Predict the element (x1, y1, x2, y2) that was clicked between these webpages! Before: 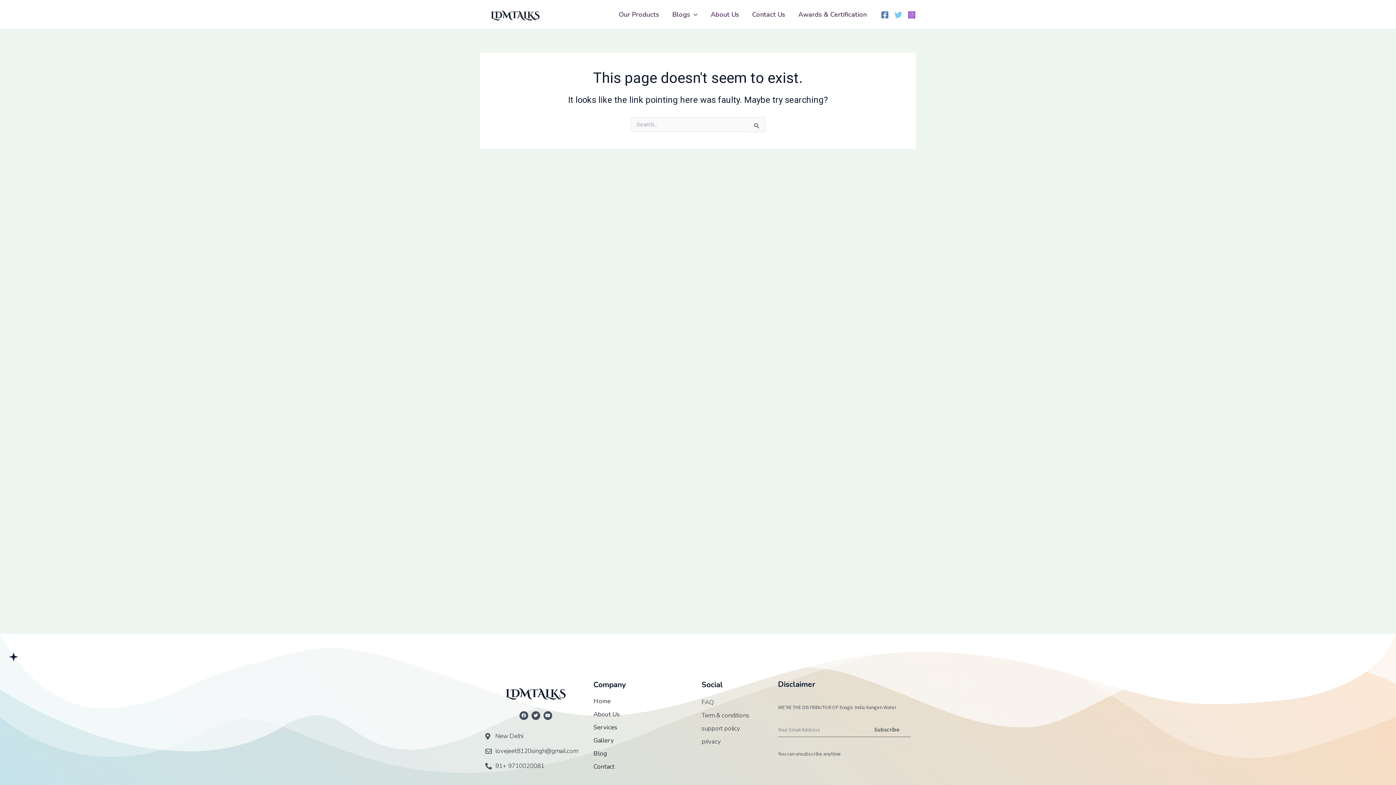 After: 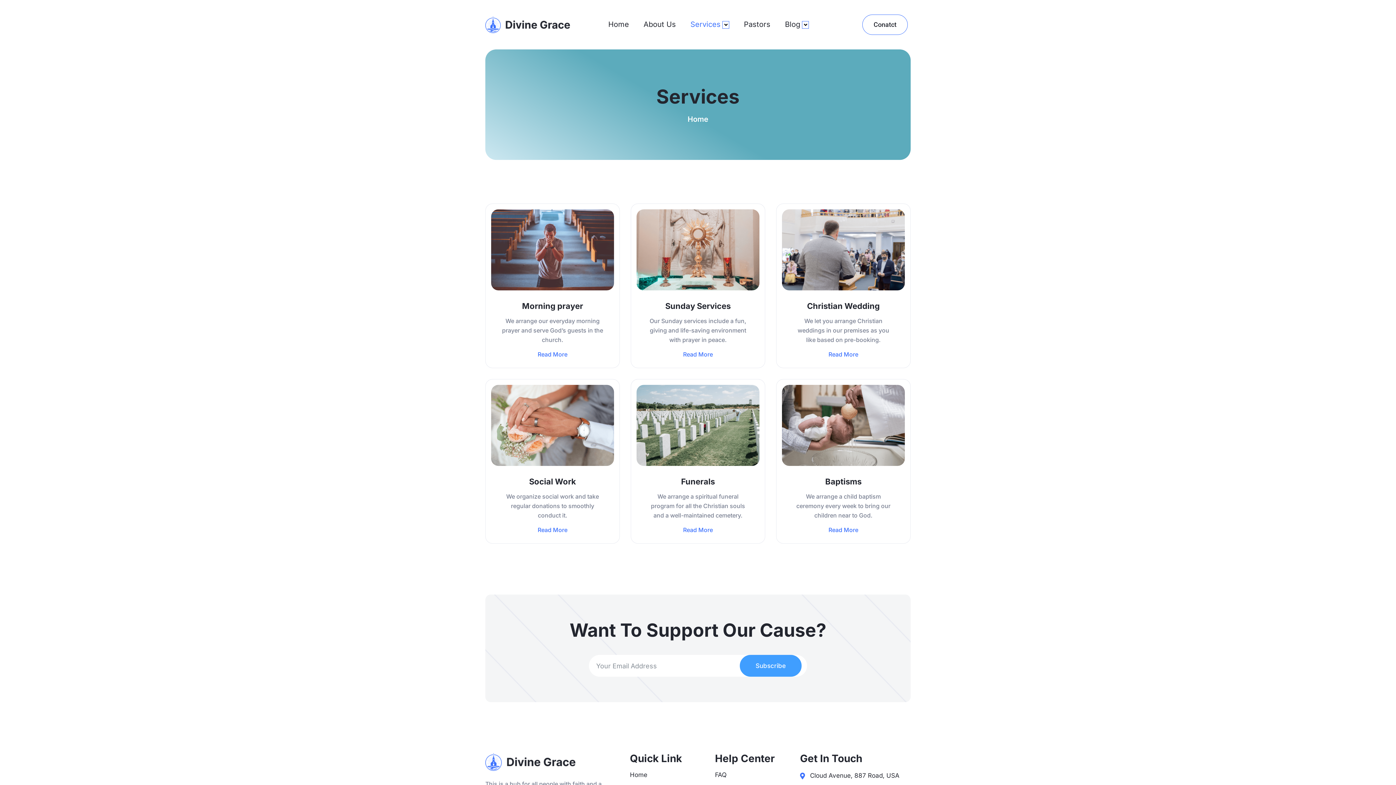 Action: bbox: (593, 724, 694, 731) label: Services